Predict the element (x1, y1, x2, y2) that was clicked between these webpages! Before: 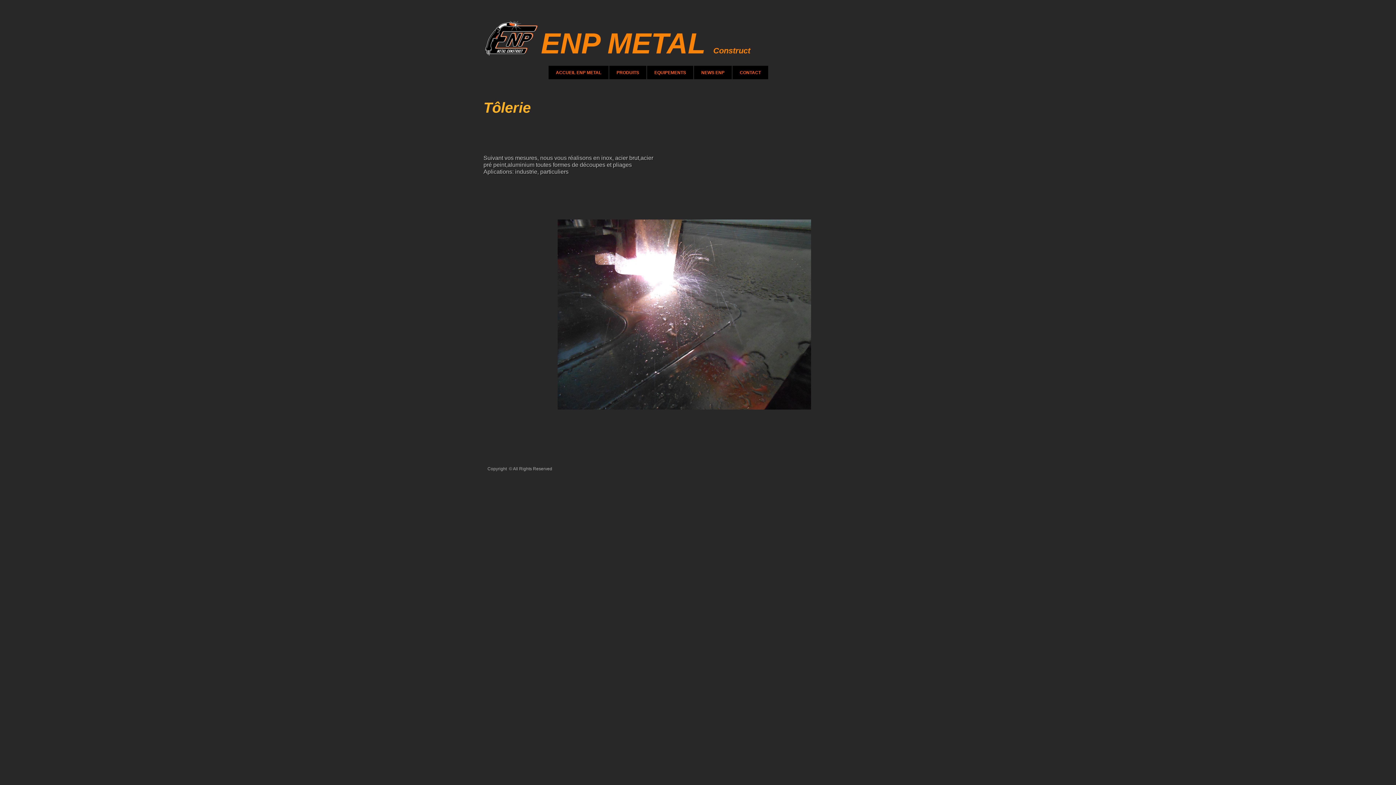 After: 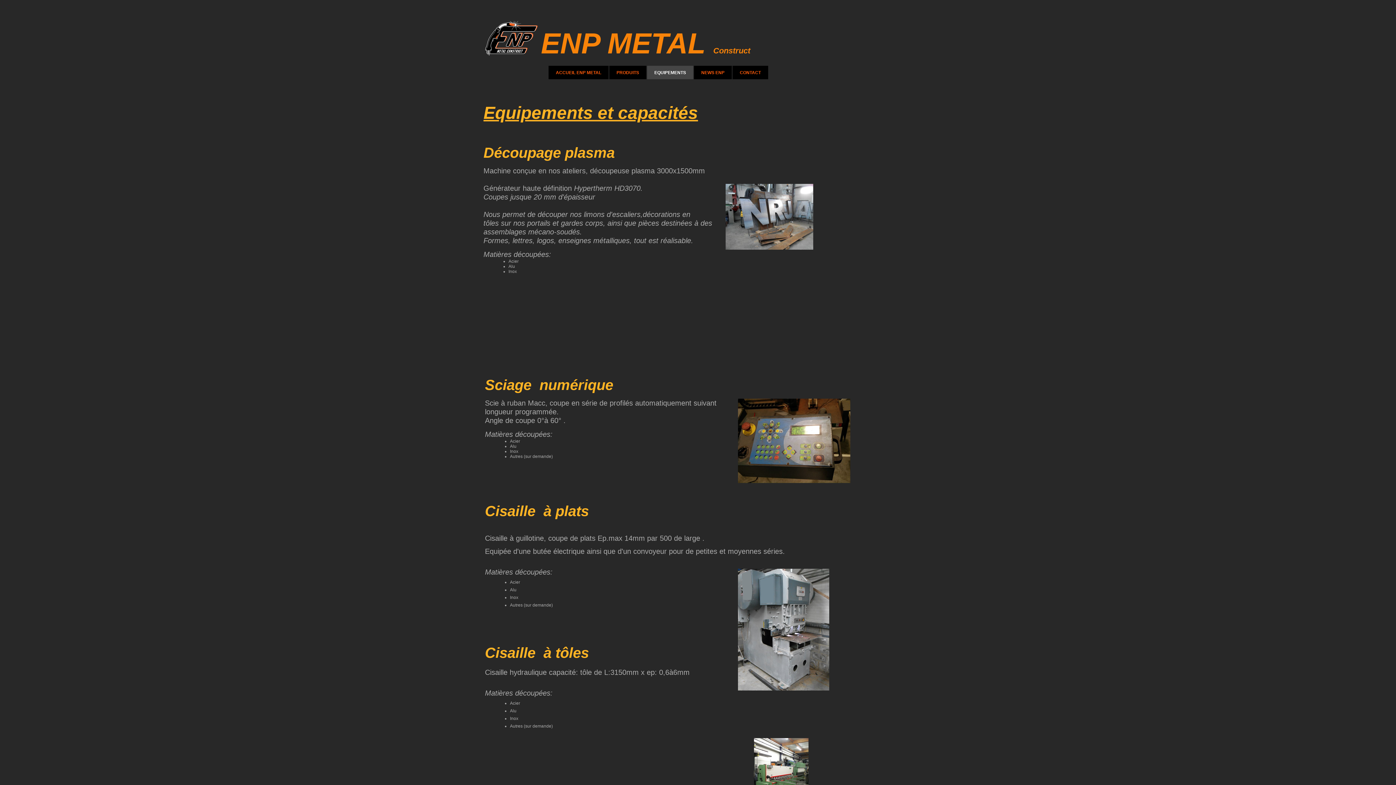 Action: bbox: (647, 65, 693, 79) label: EQUIPEMENTS